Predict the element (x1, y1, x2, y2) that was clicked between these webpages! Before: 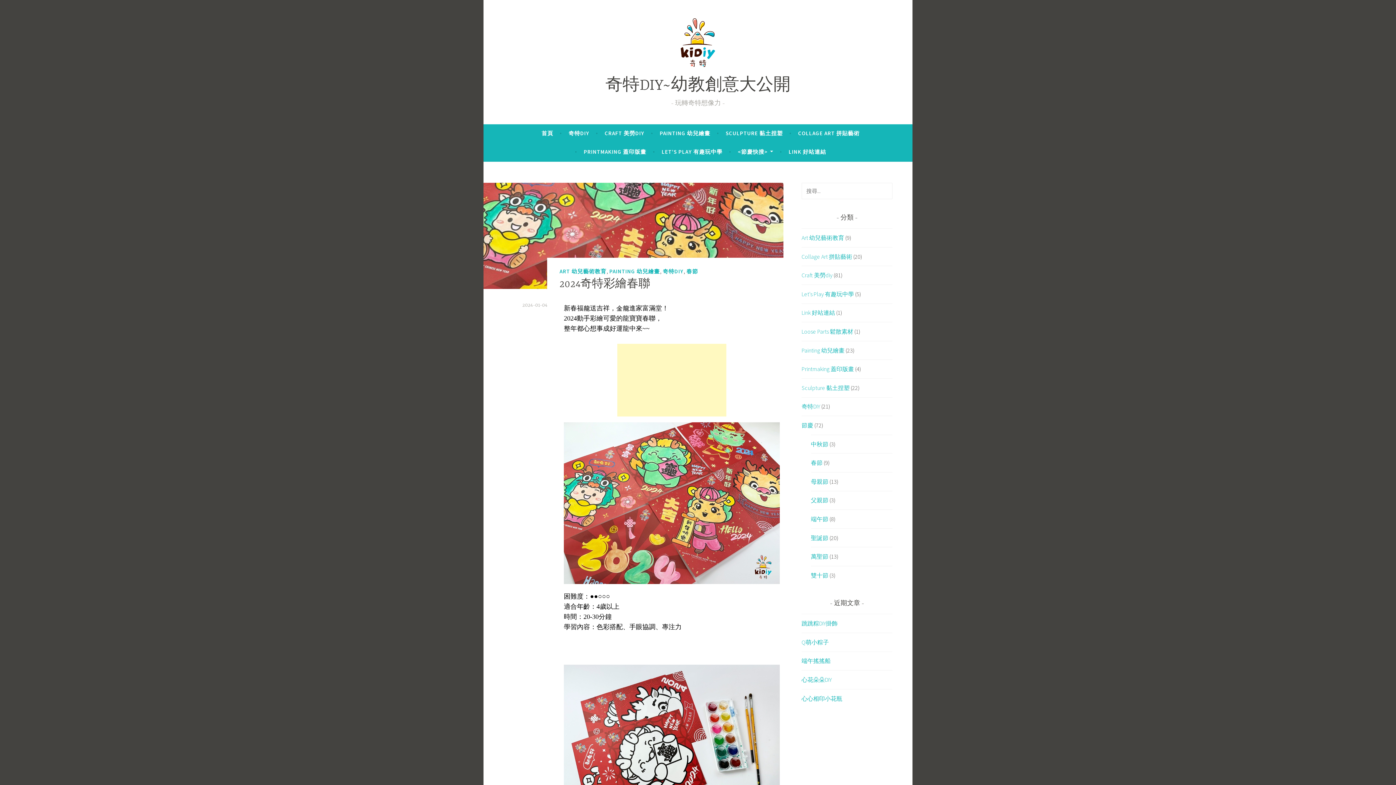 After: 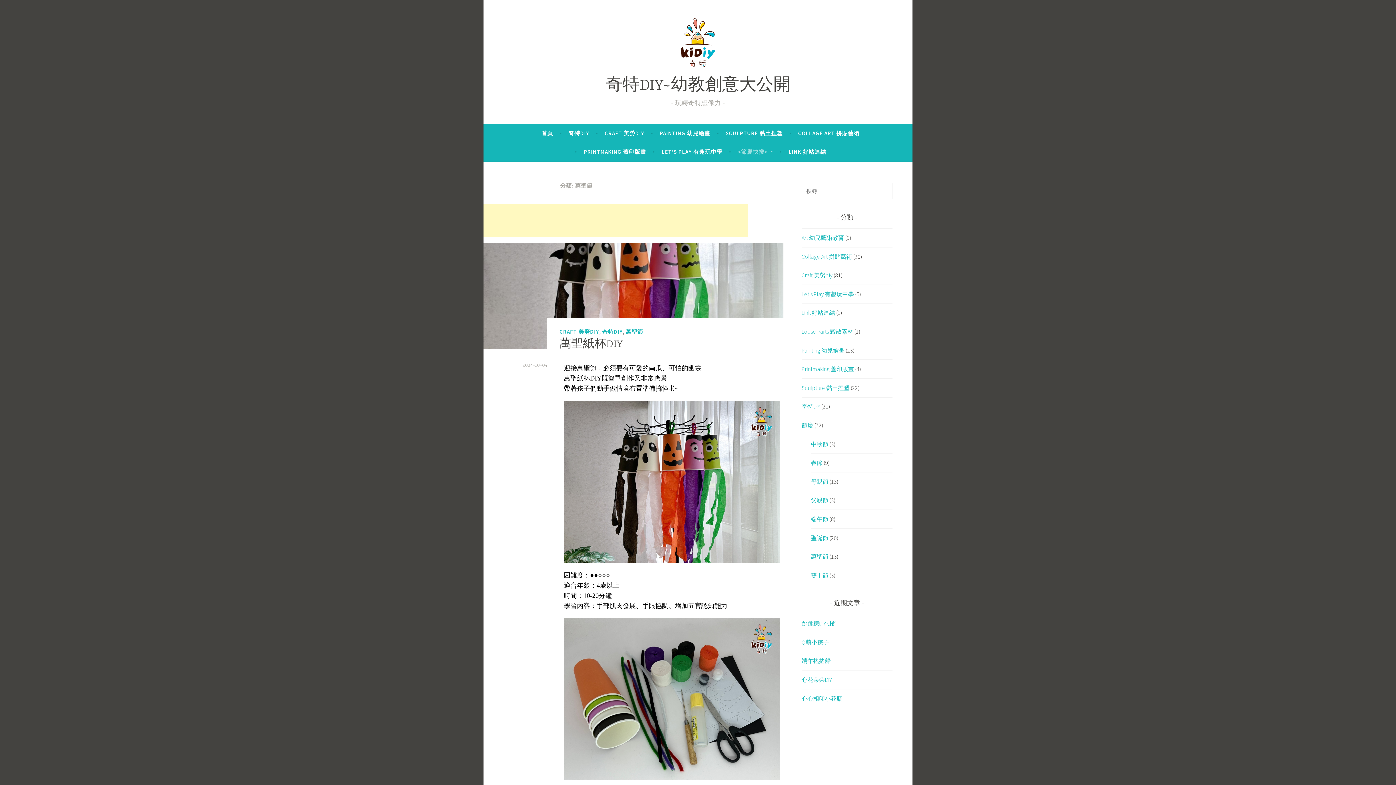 Action: bbox: (811, 553, 828, 560) label: 萬聖節